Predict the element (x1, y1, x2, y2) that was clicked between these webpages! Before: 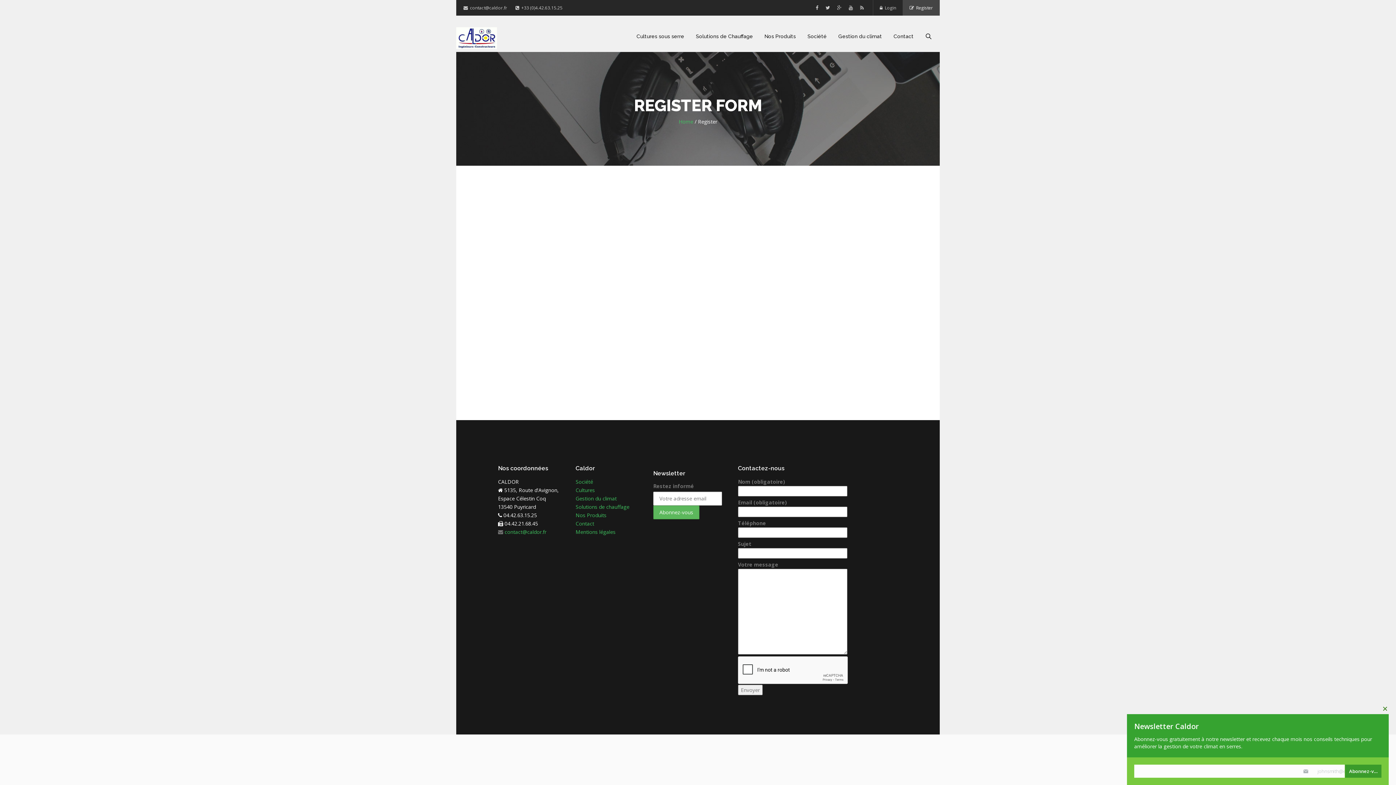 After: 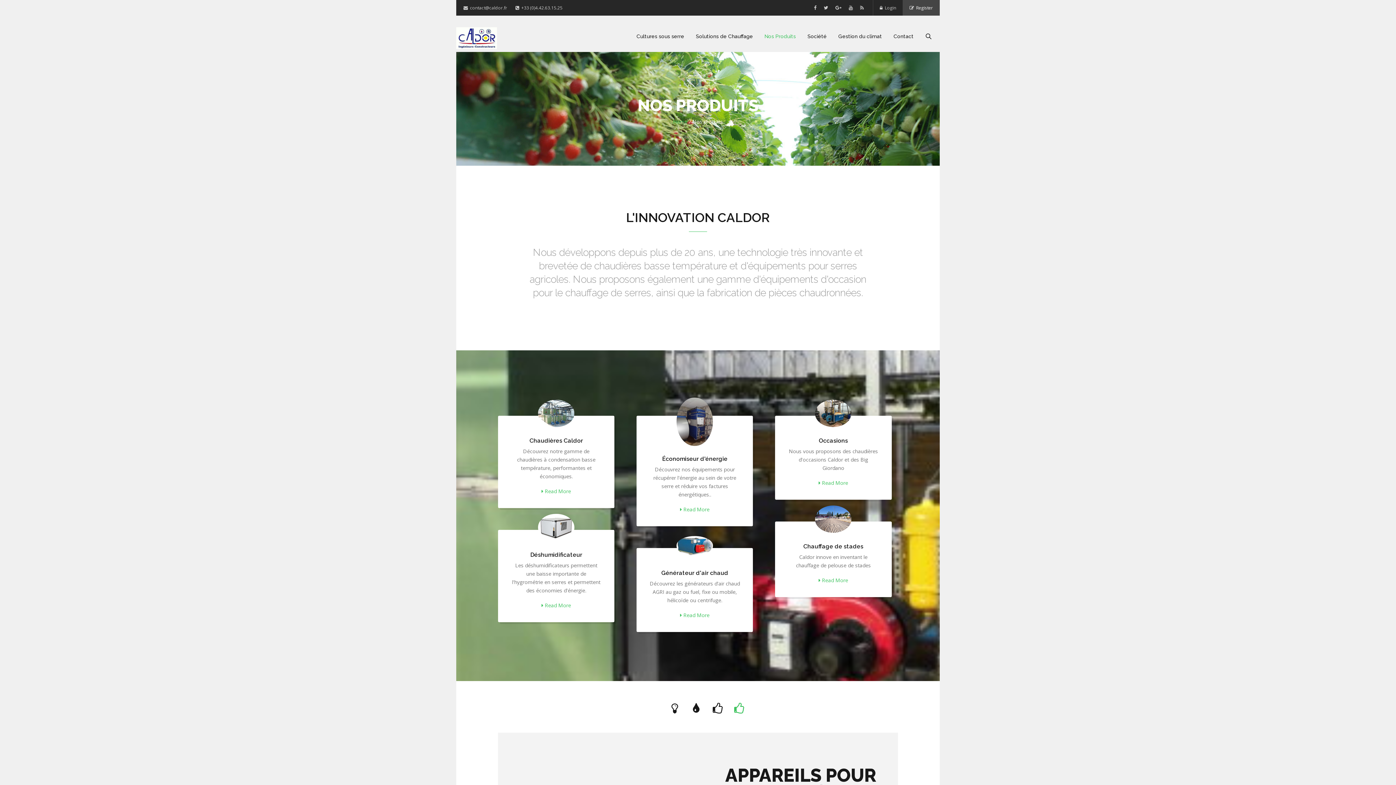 Action: label: Nos Produits bbox: (575, 512, 606, 518)